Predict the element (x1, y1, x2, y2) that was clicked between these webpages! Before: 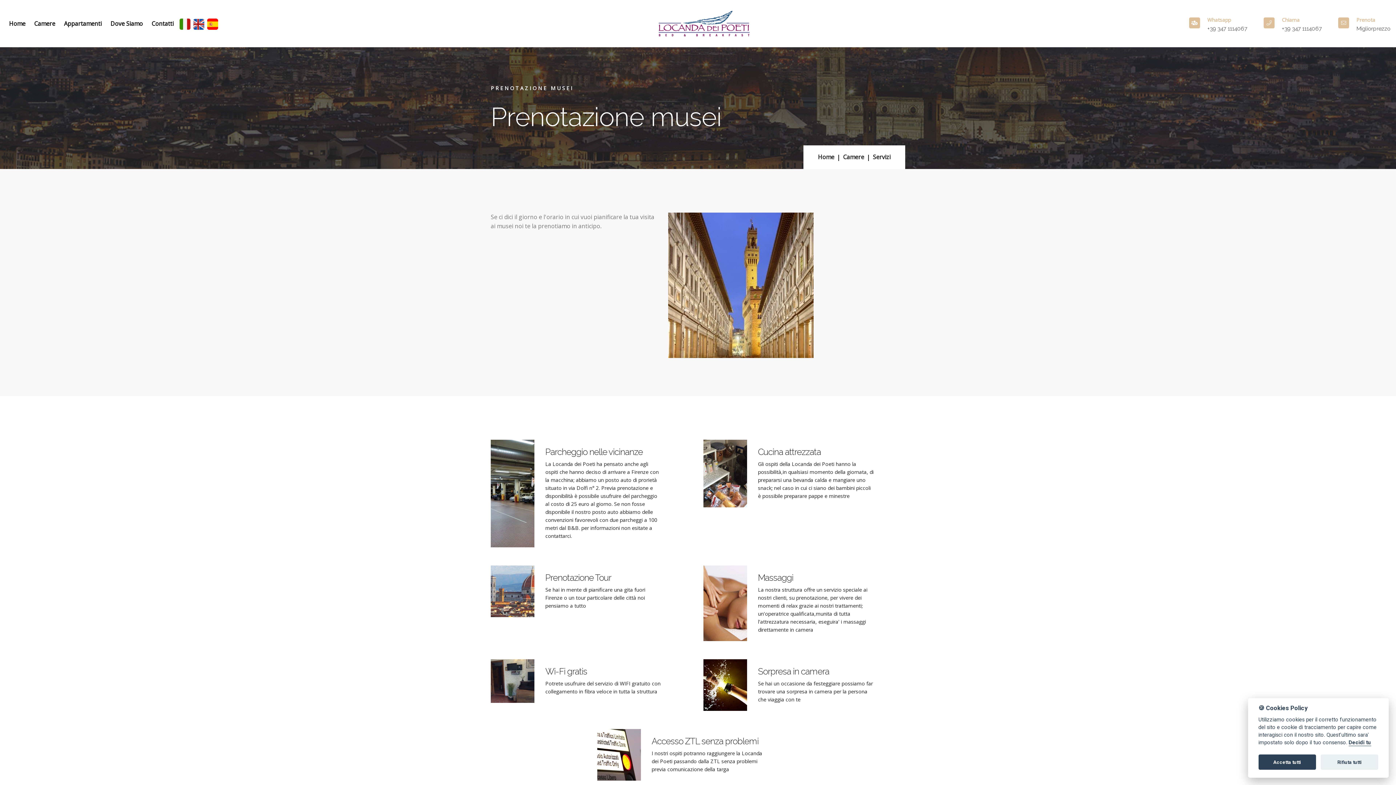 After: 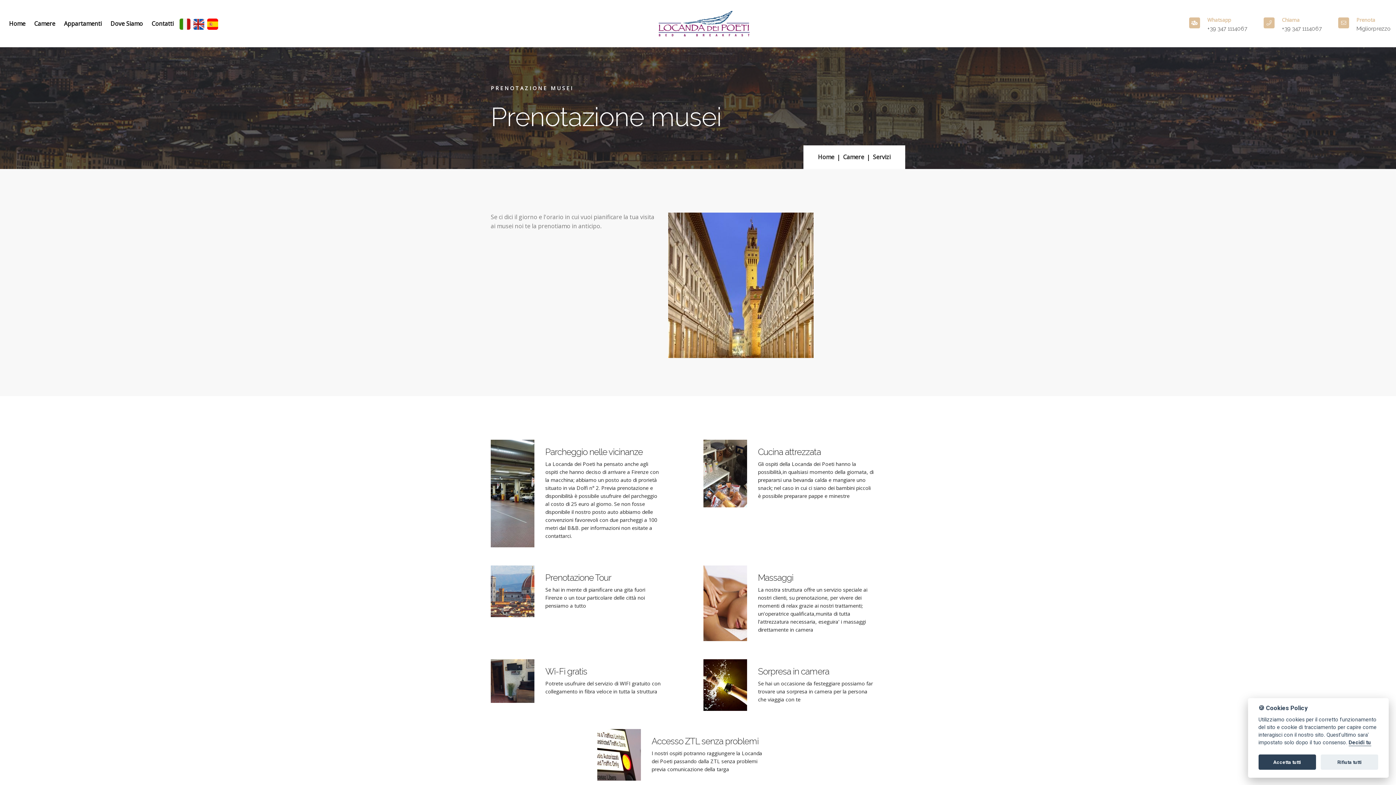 Action: bbox: (1338, 15, 1390, 32) label: Prenota
Migliorprezzo